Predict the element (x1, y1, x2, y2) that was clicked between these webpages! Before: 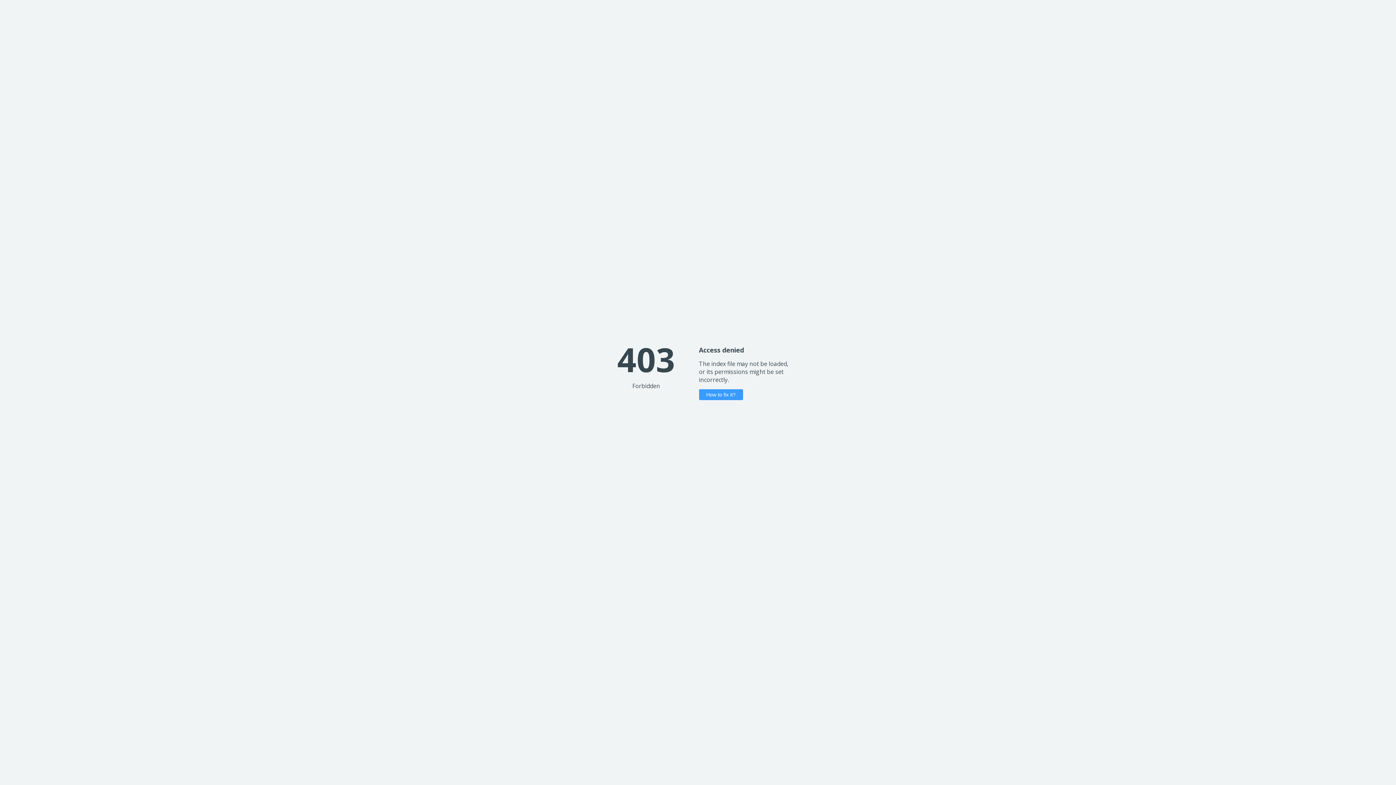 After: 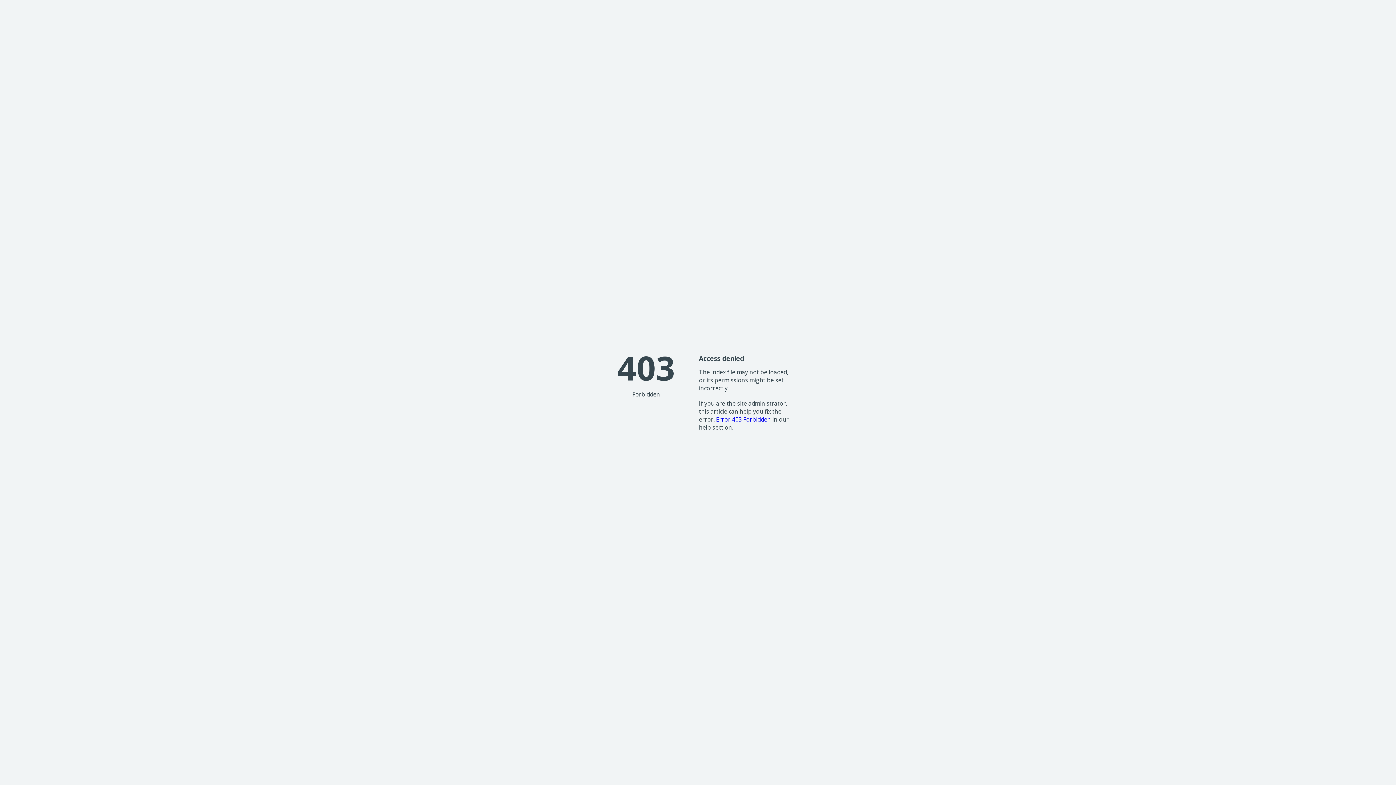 Action: bbox: (699, 389, 743, 400) label: How to fix it?